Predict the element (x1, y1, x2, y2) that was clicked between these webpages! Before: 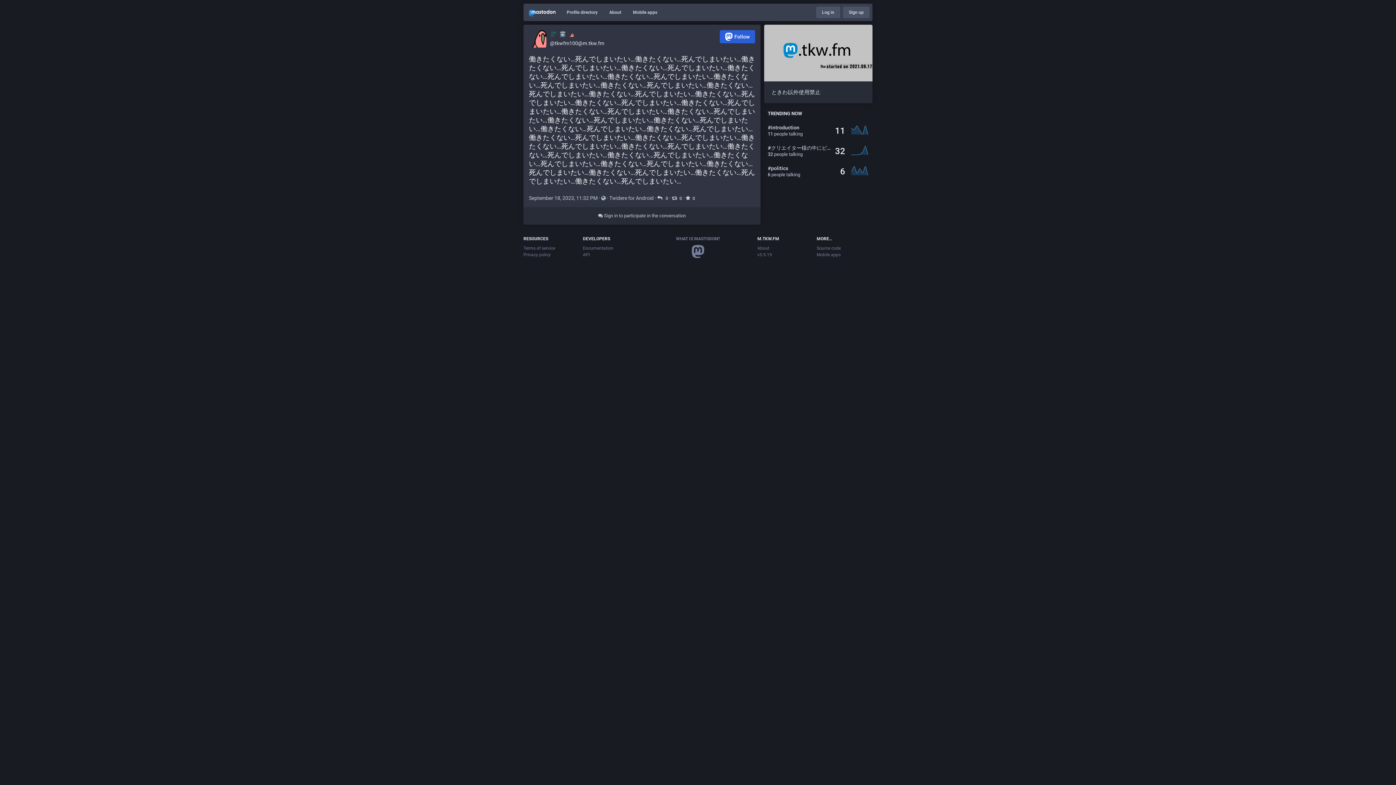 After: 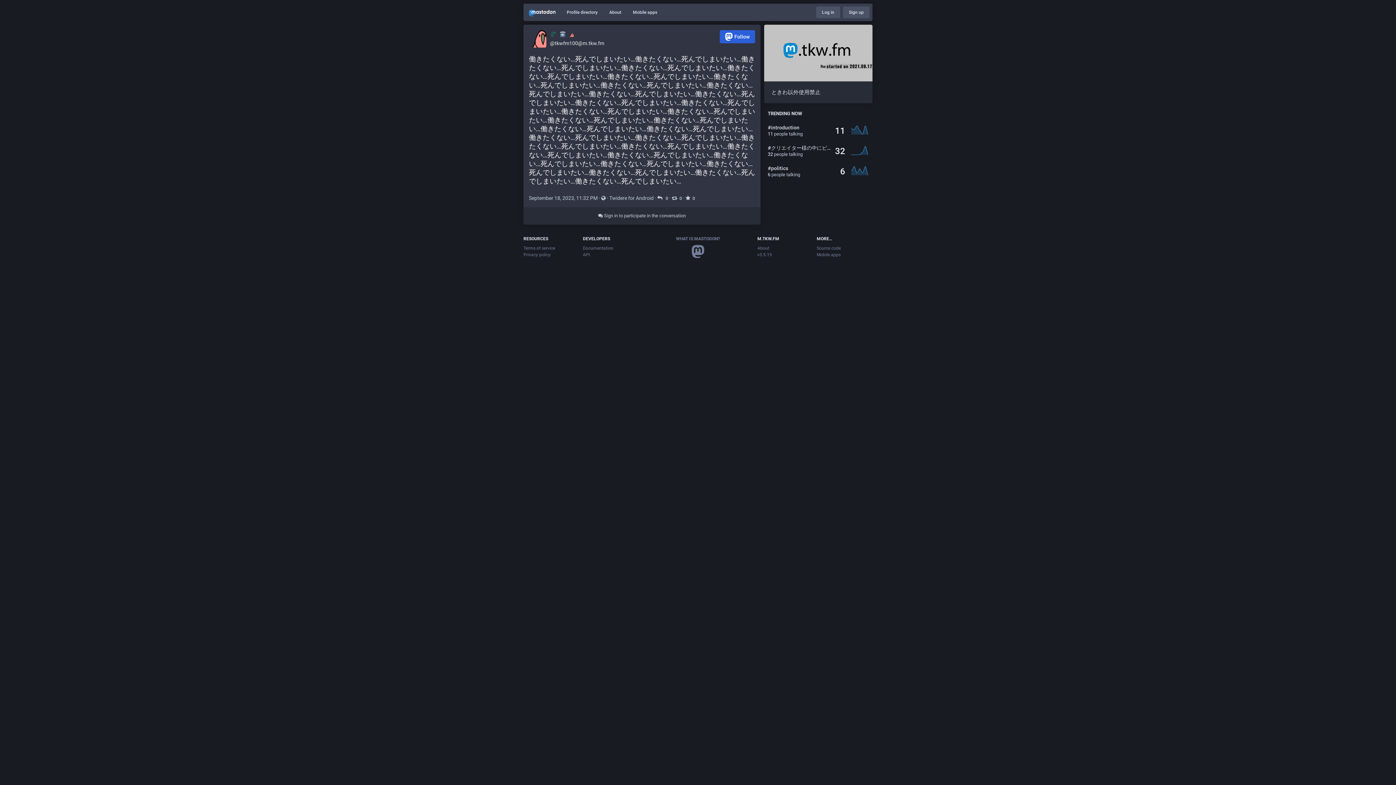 Action: label: 0  bbox: (672, 195, 683, 201)